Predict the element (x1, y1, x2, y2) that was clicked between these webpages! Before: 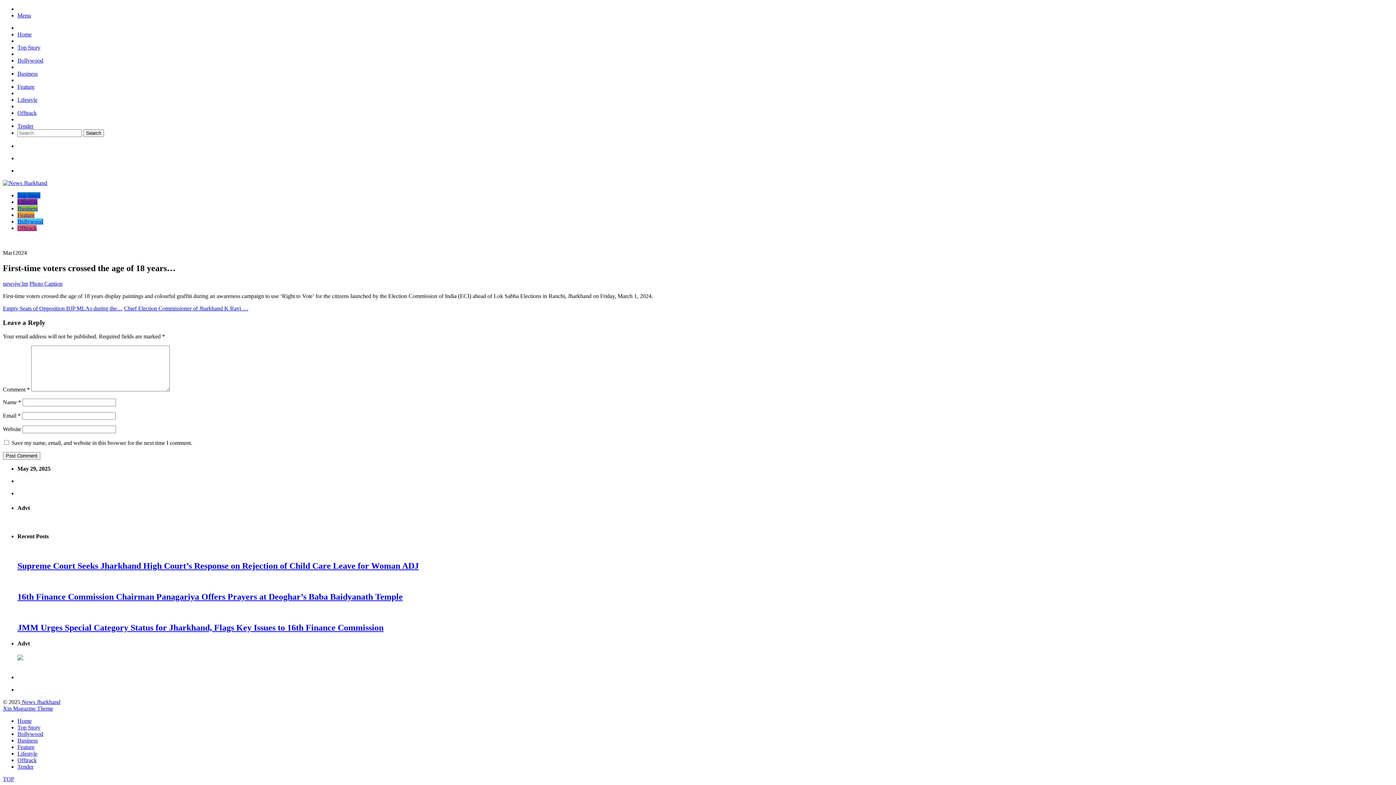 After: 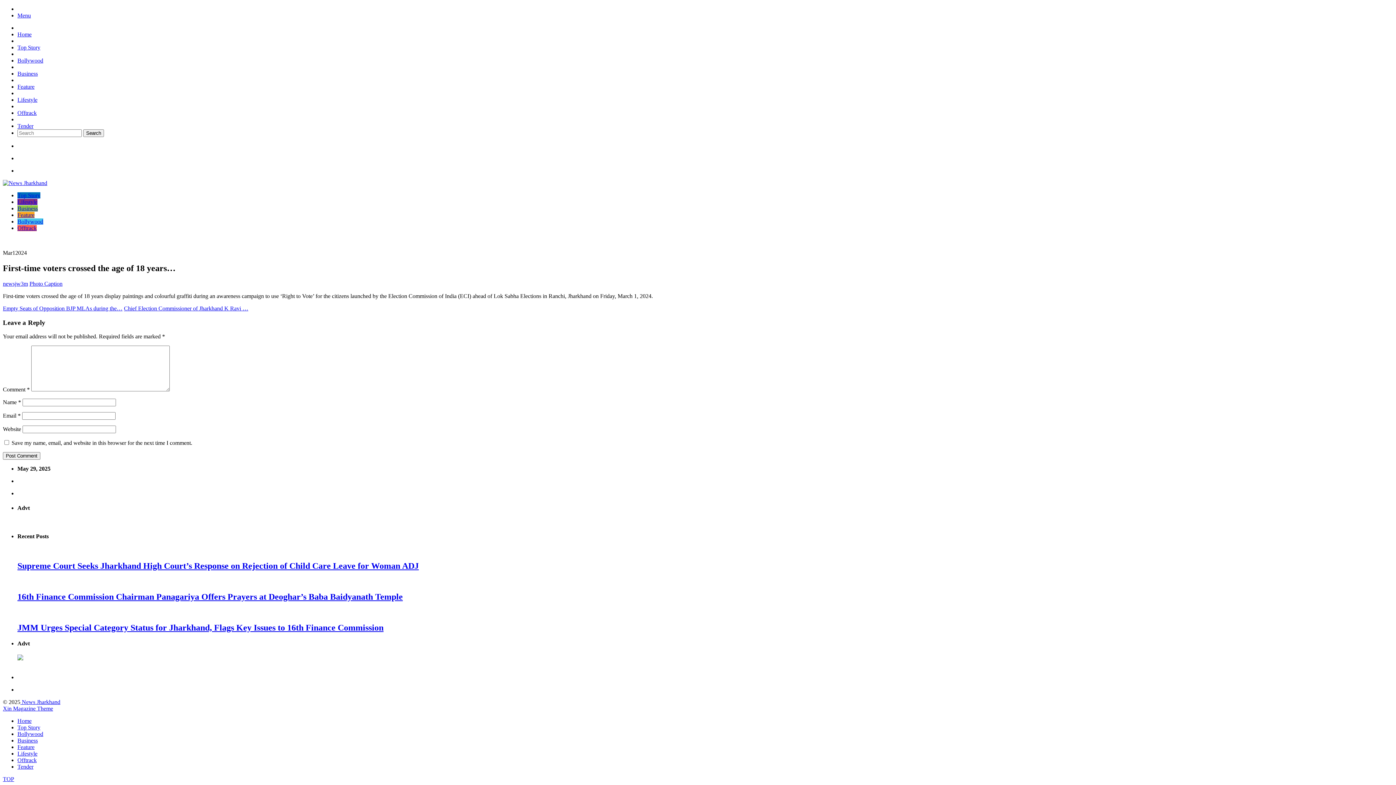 Action: label: TOP bbox: (2, 776, 14, 782)